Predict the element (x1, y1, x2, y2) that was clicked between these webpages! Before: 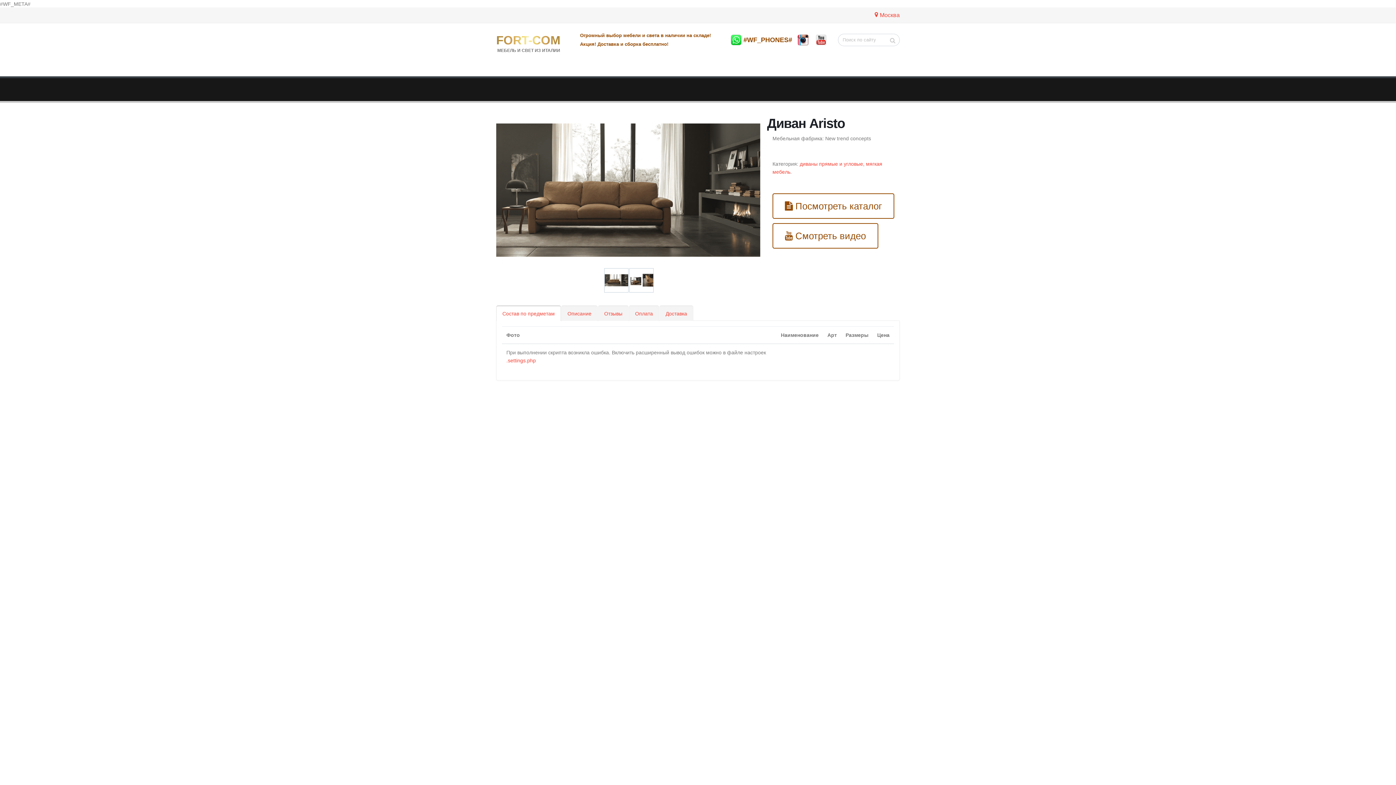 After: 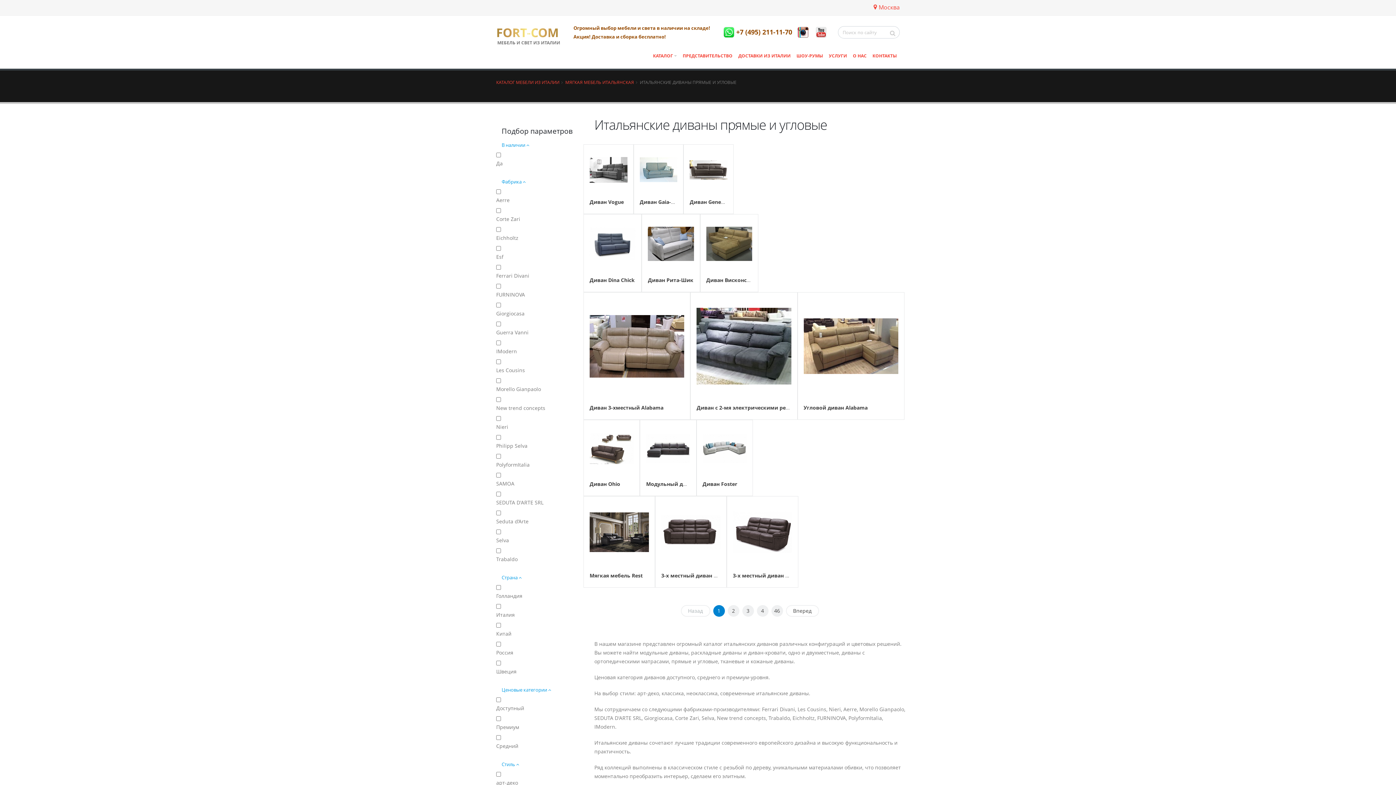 Action: label: диваны прямые и угловые bbox: (800, 161, 863, 166)